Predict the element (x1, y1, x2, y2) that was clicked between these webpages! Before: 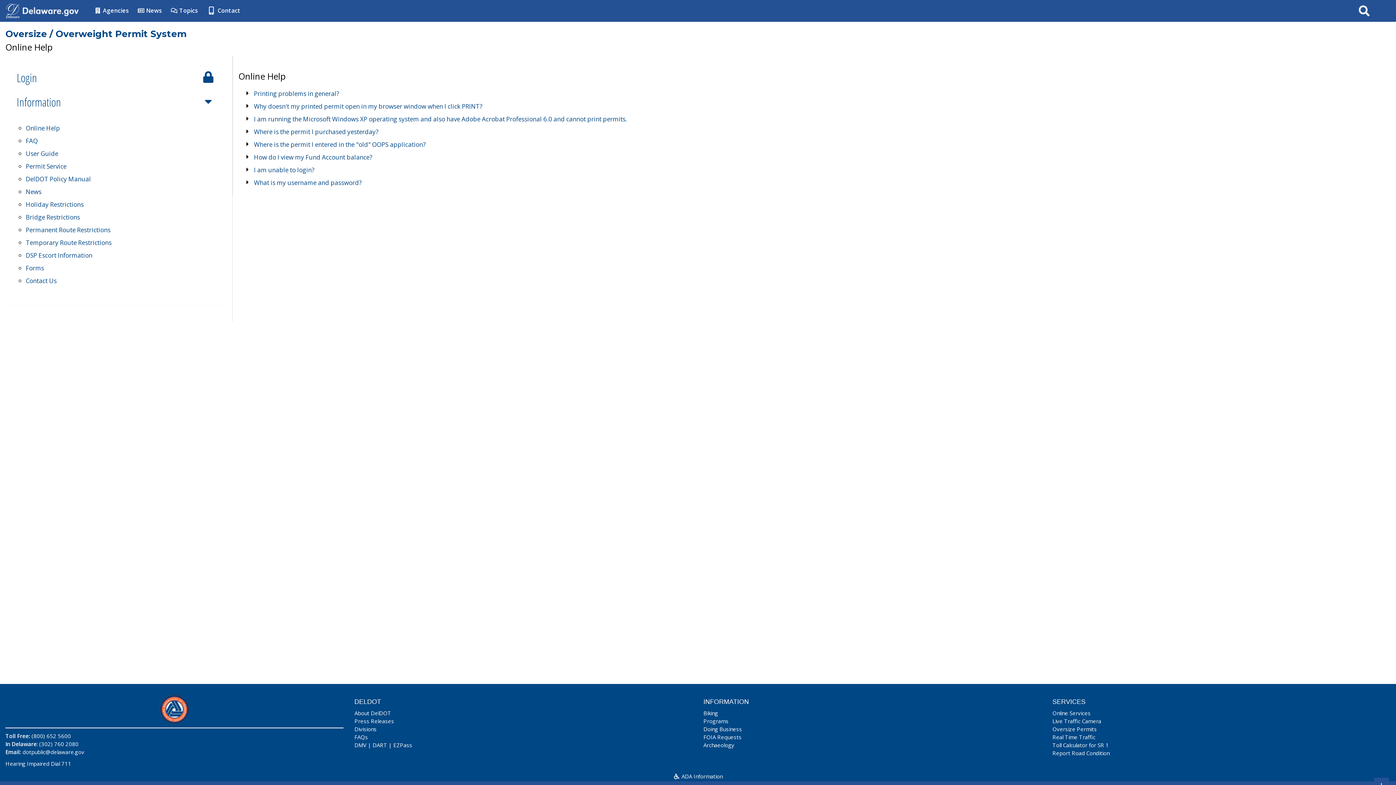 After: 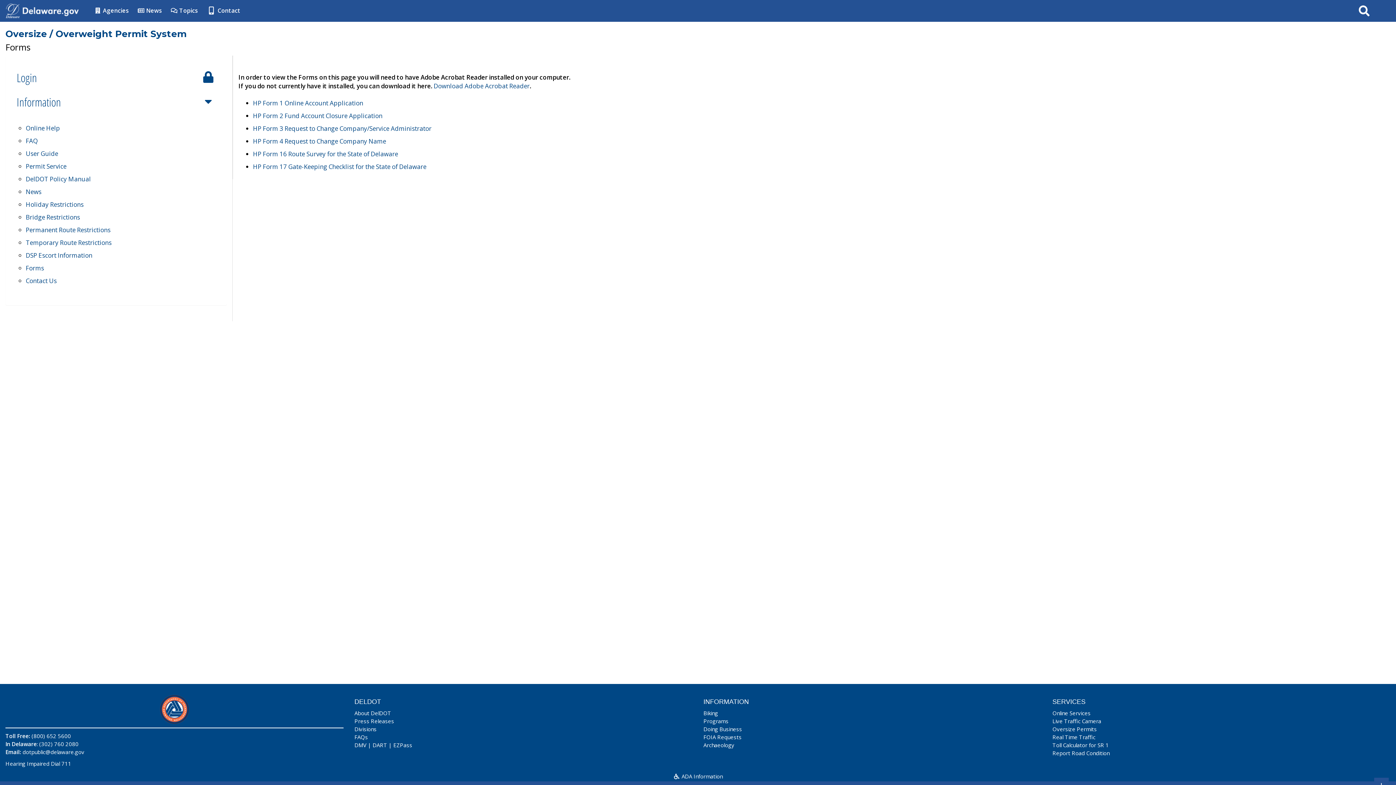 Action: bbox: (25, 264, 44, 272) label: Forms